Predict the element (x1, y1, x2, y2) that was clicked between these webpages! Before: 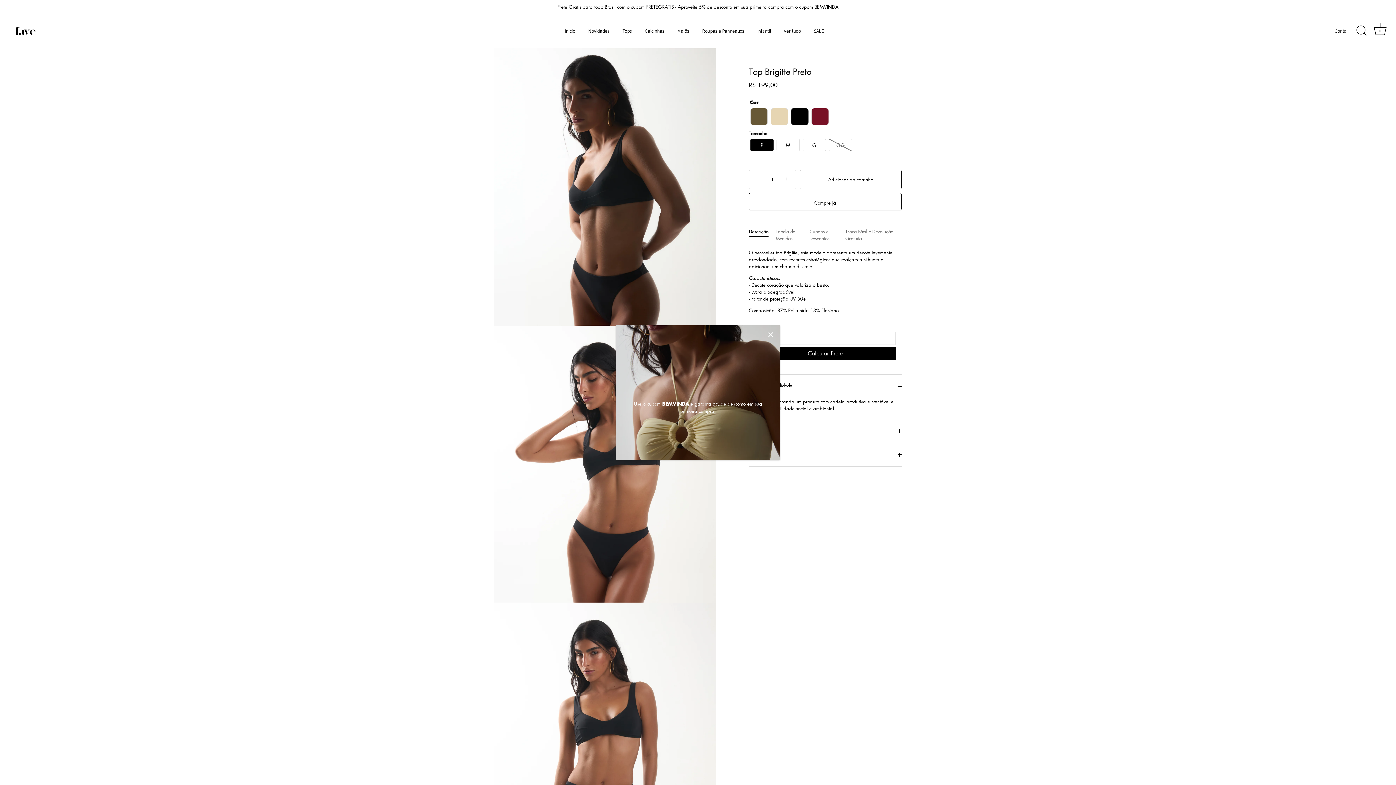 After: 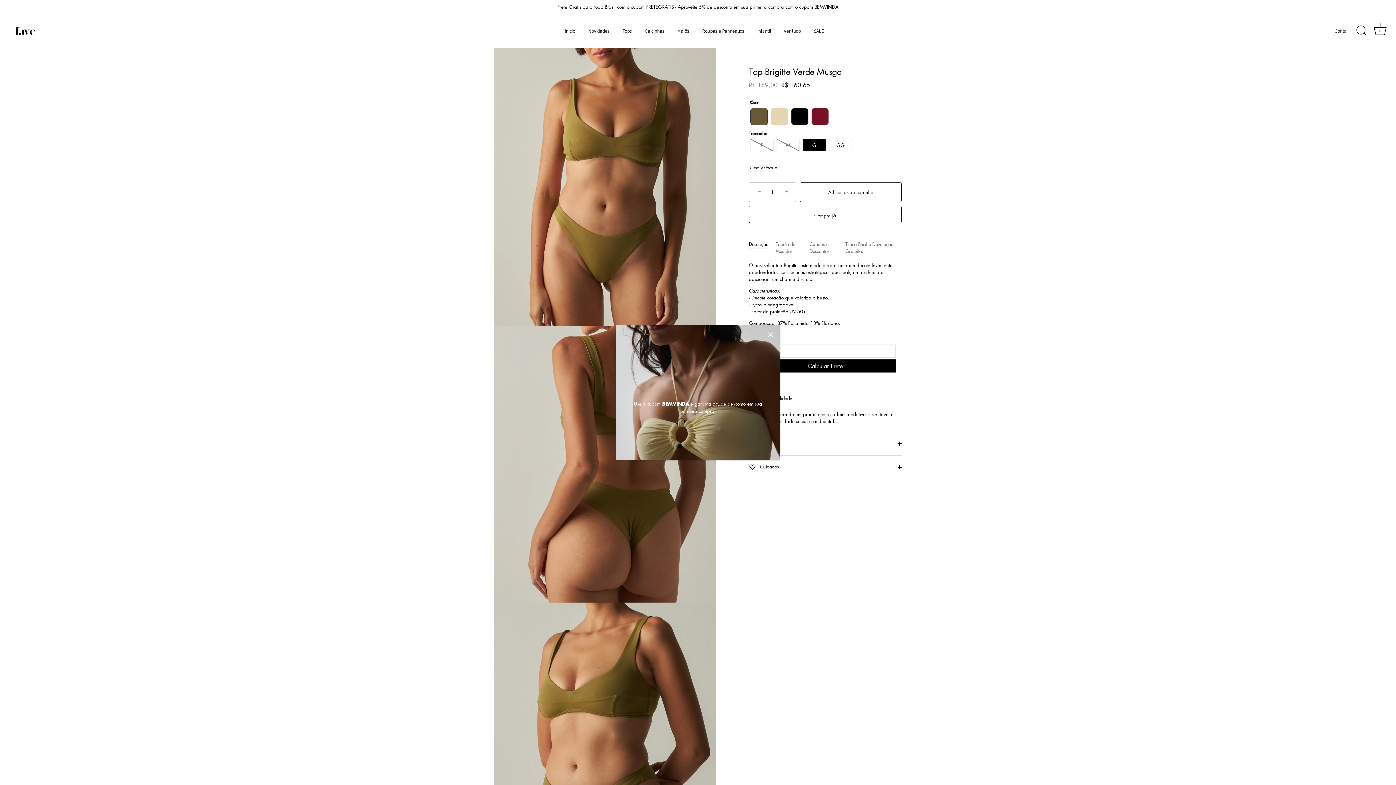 Action: bbox: (750, 108, 768, 125) label: 9033850978585